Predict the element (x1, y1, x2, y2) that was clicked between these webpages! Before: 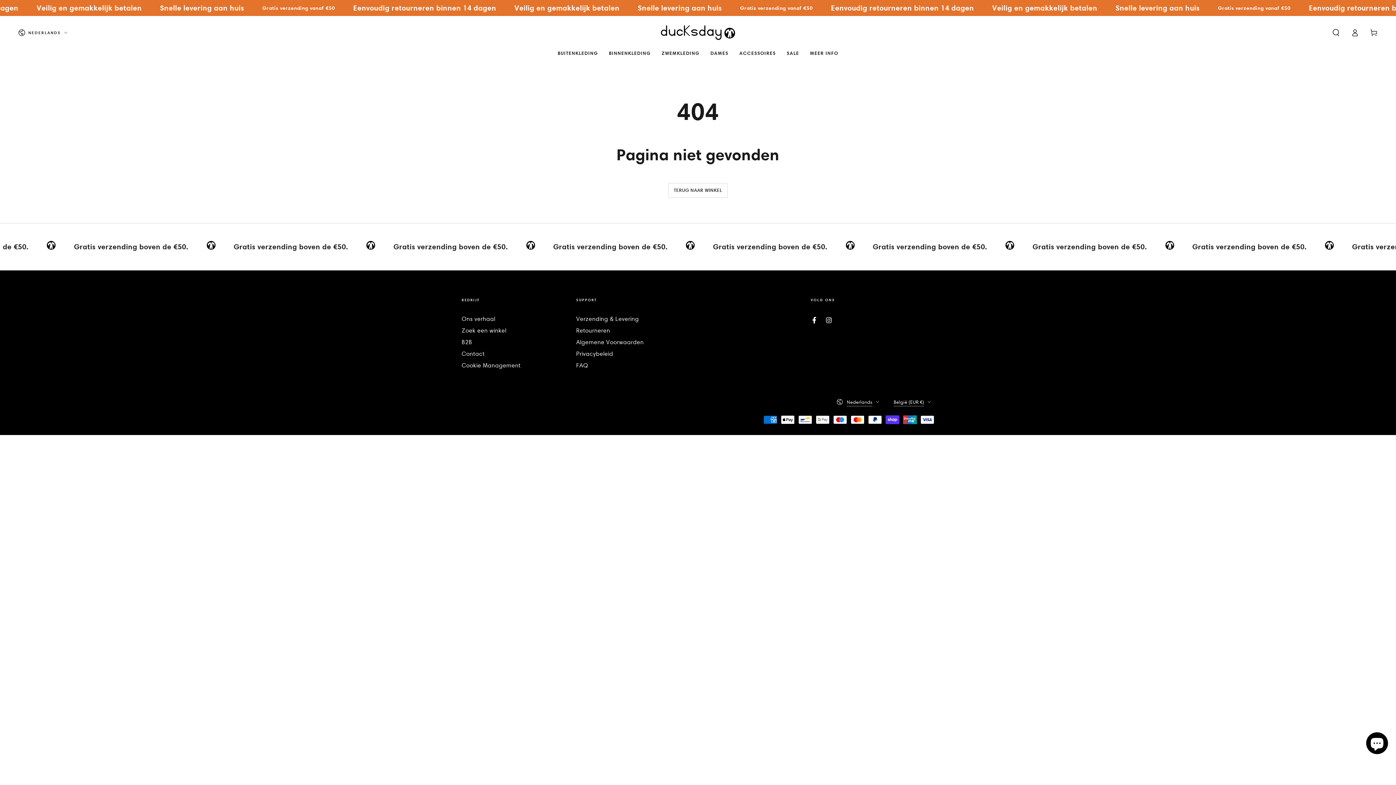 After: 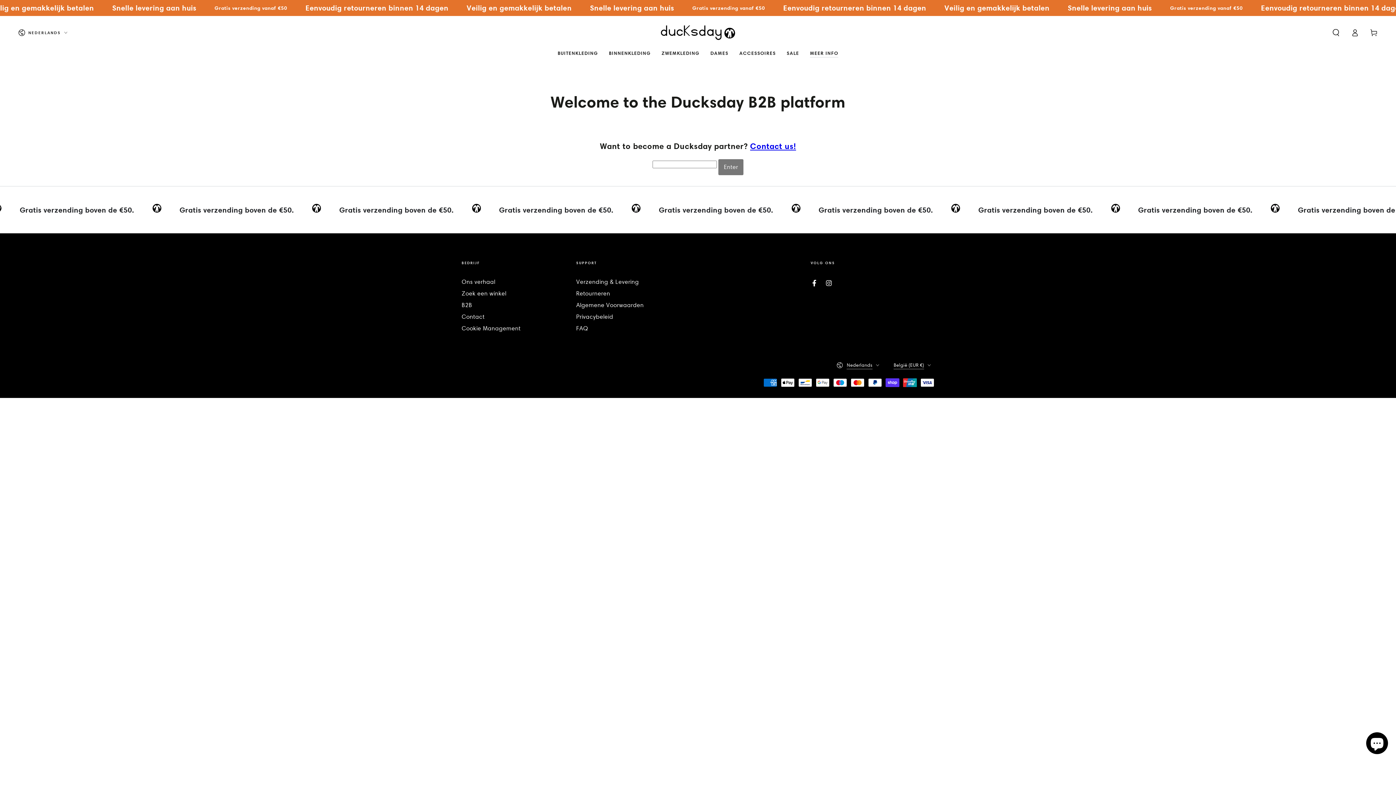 Action: label: B2B bbox: (461, 338, 472, 345)